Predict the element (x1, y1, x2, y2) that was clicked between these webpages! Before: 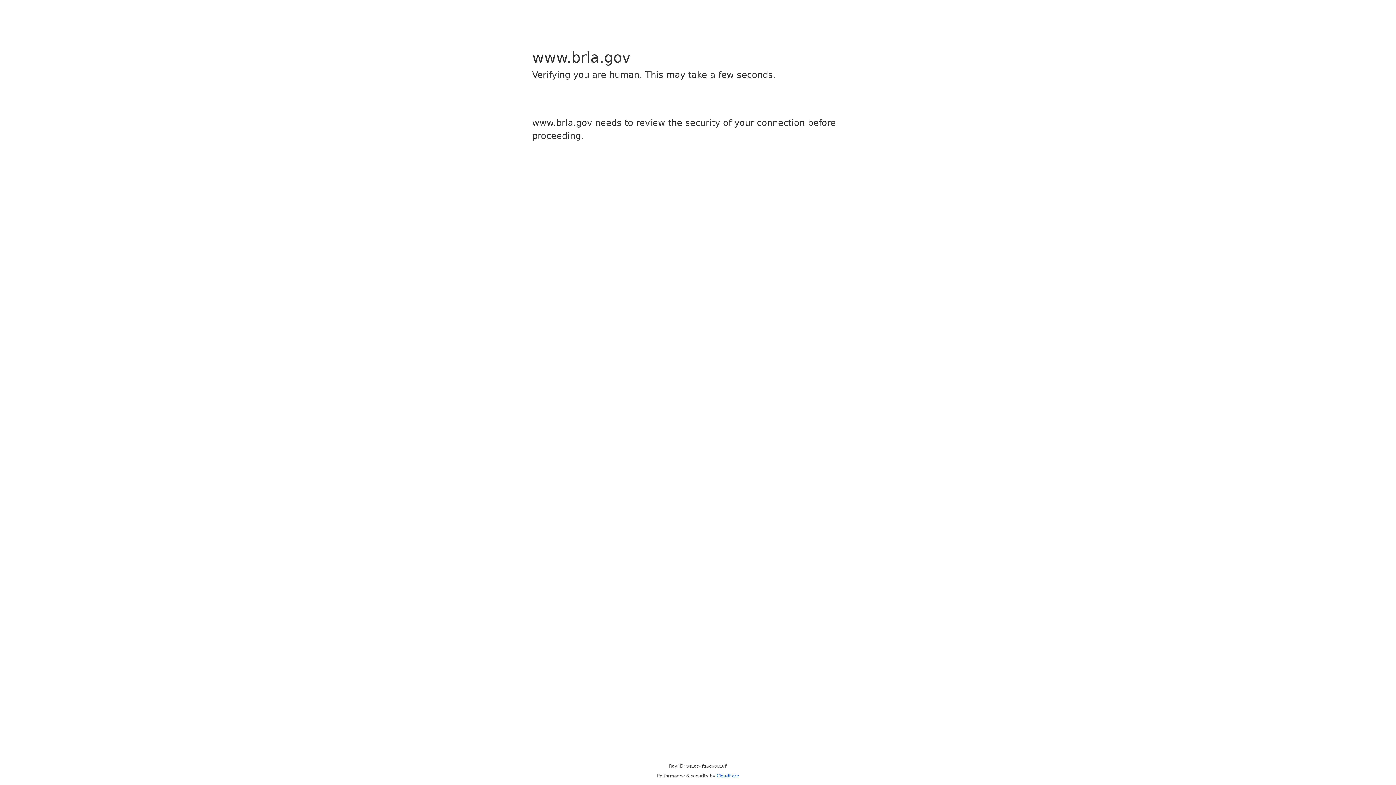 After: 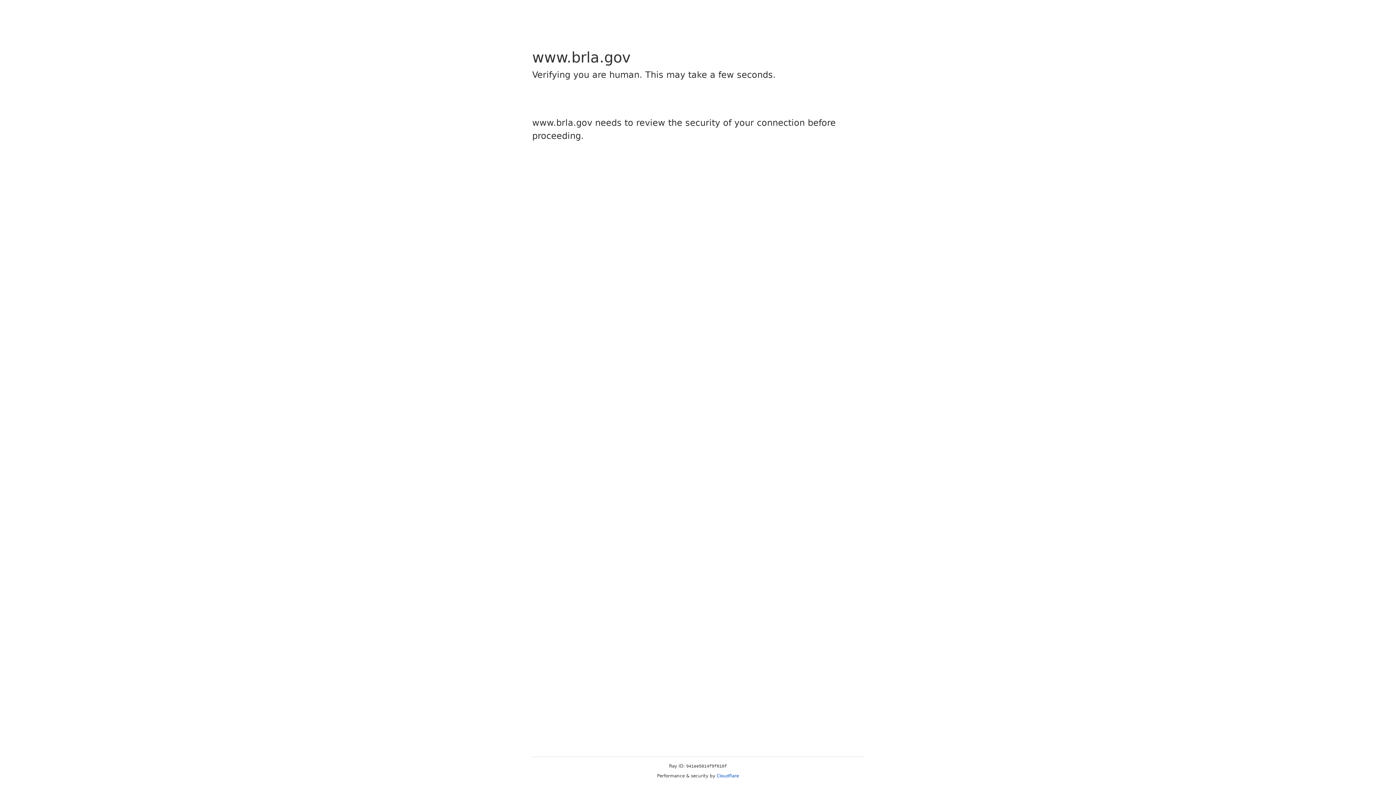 Action: bbox: (716, 773, 739, 778) label: Cloudflare